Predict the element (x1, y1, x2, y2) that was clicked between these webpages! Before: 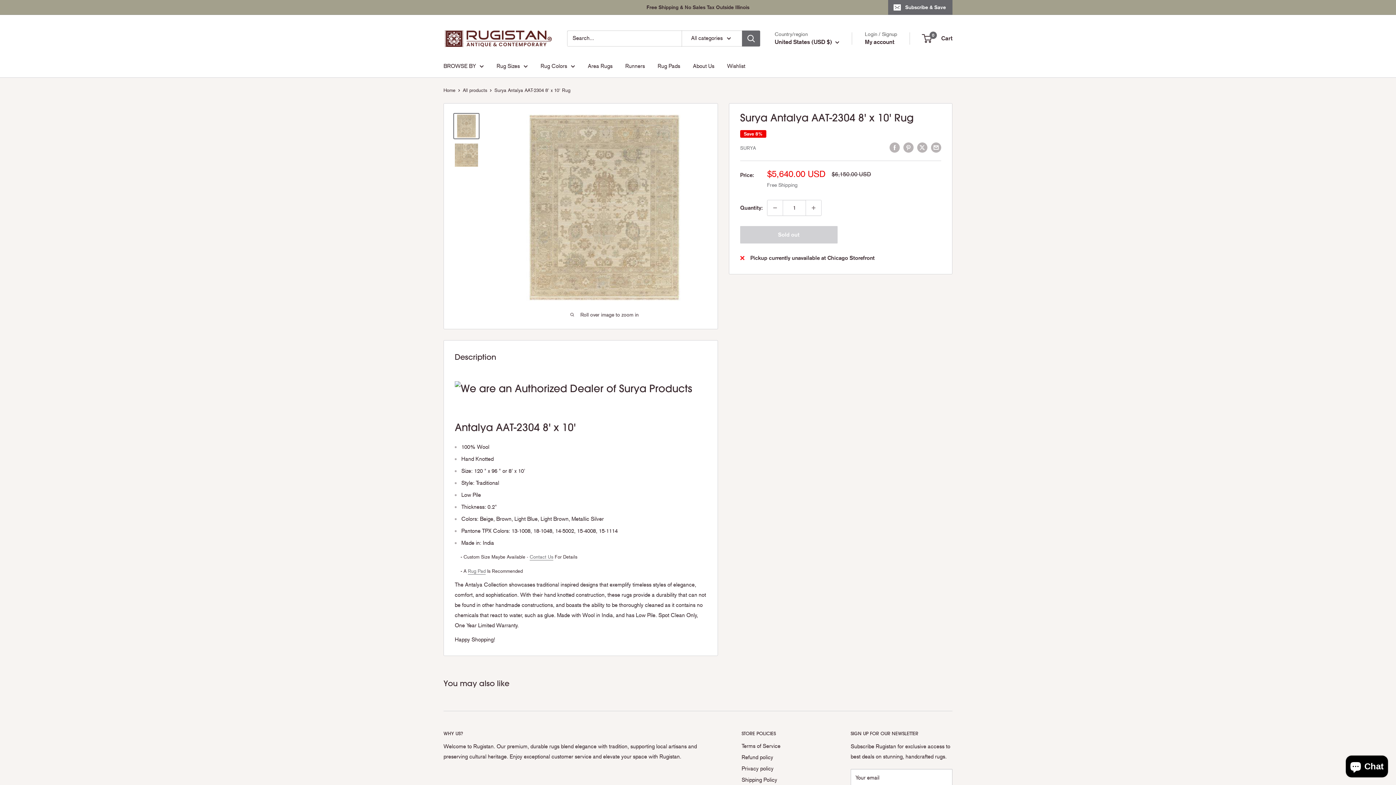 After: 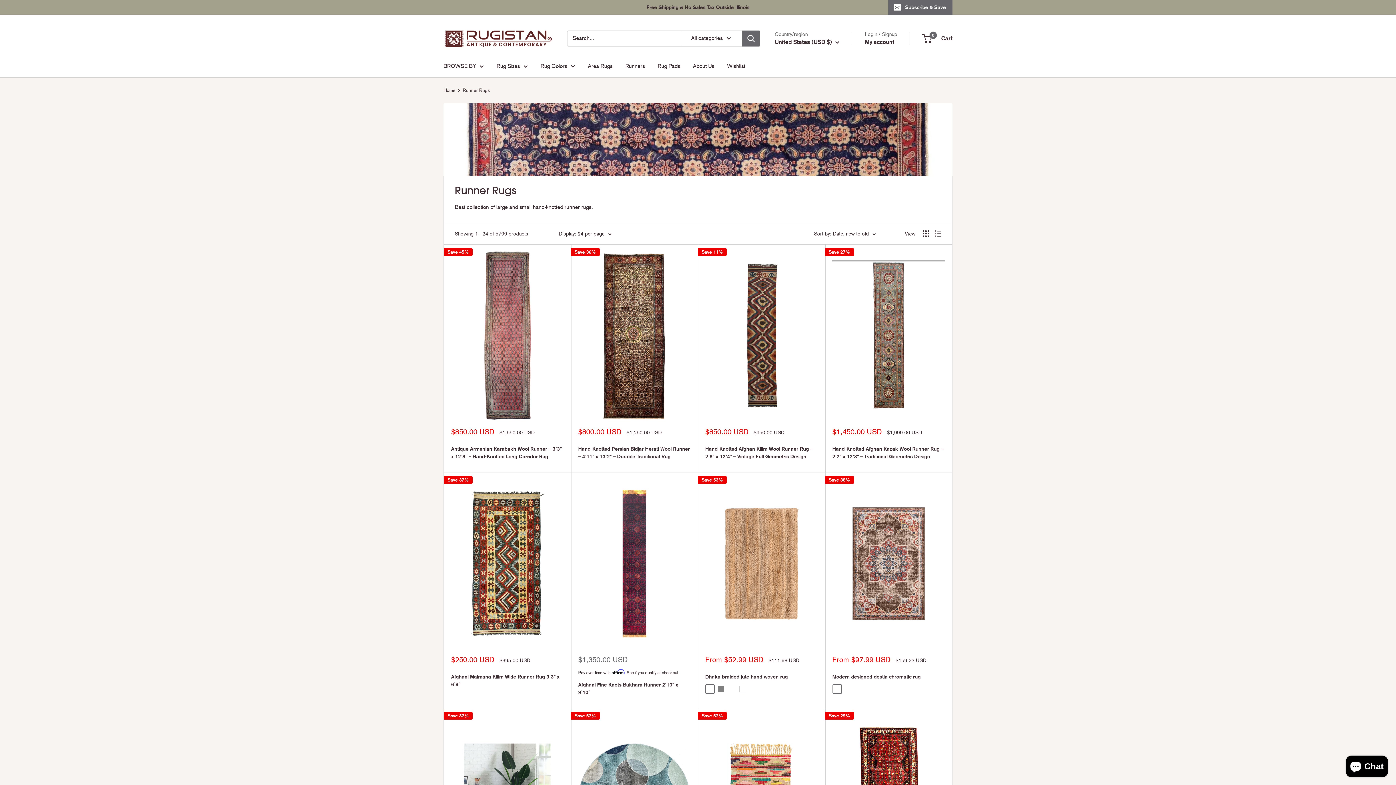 Action: bbox: (625, 60, 645, 71) label: Runners